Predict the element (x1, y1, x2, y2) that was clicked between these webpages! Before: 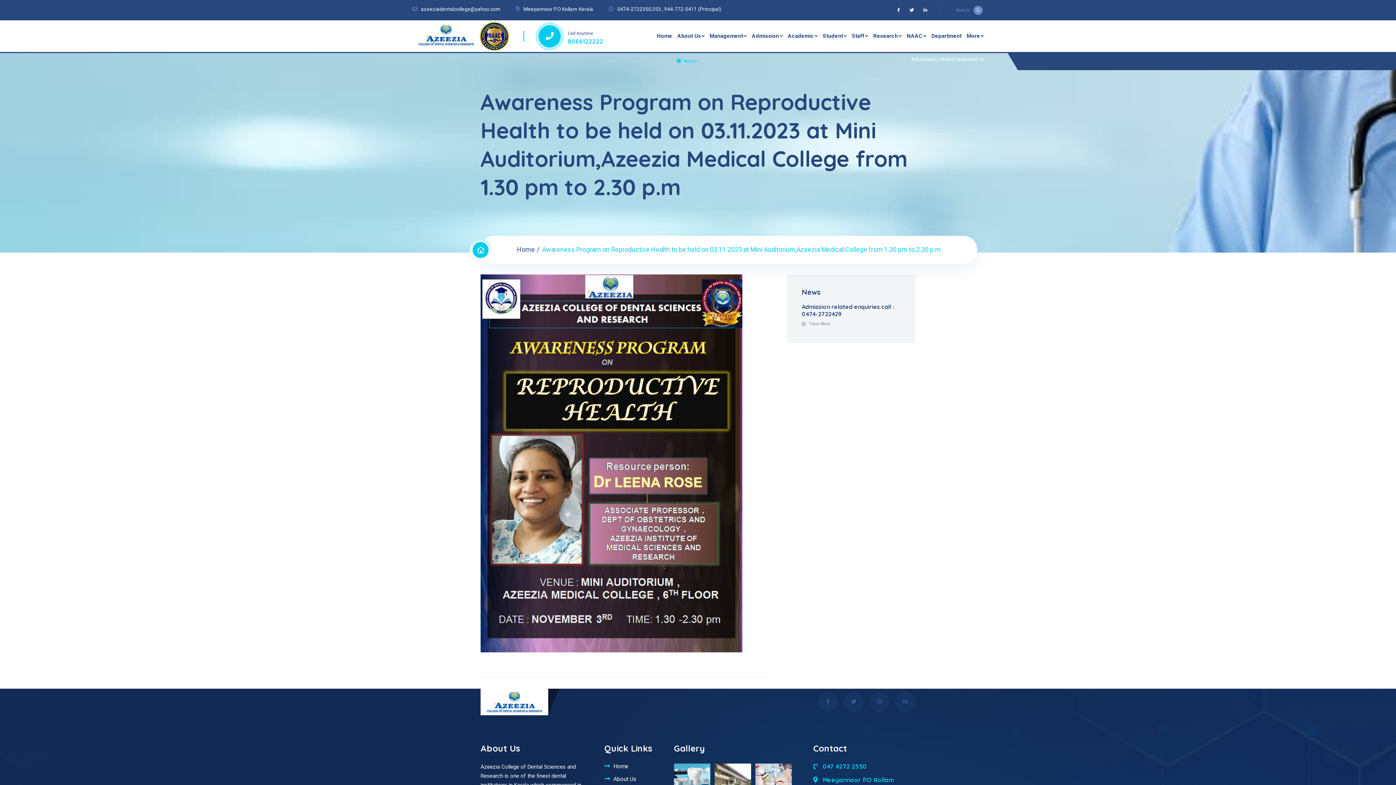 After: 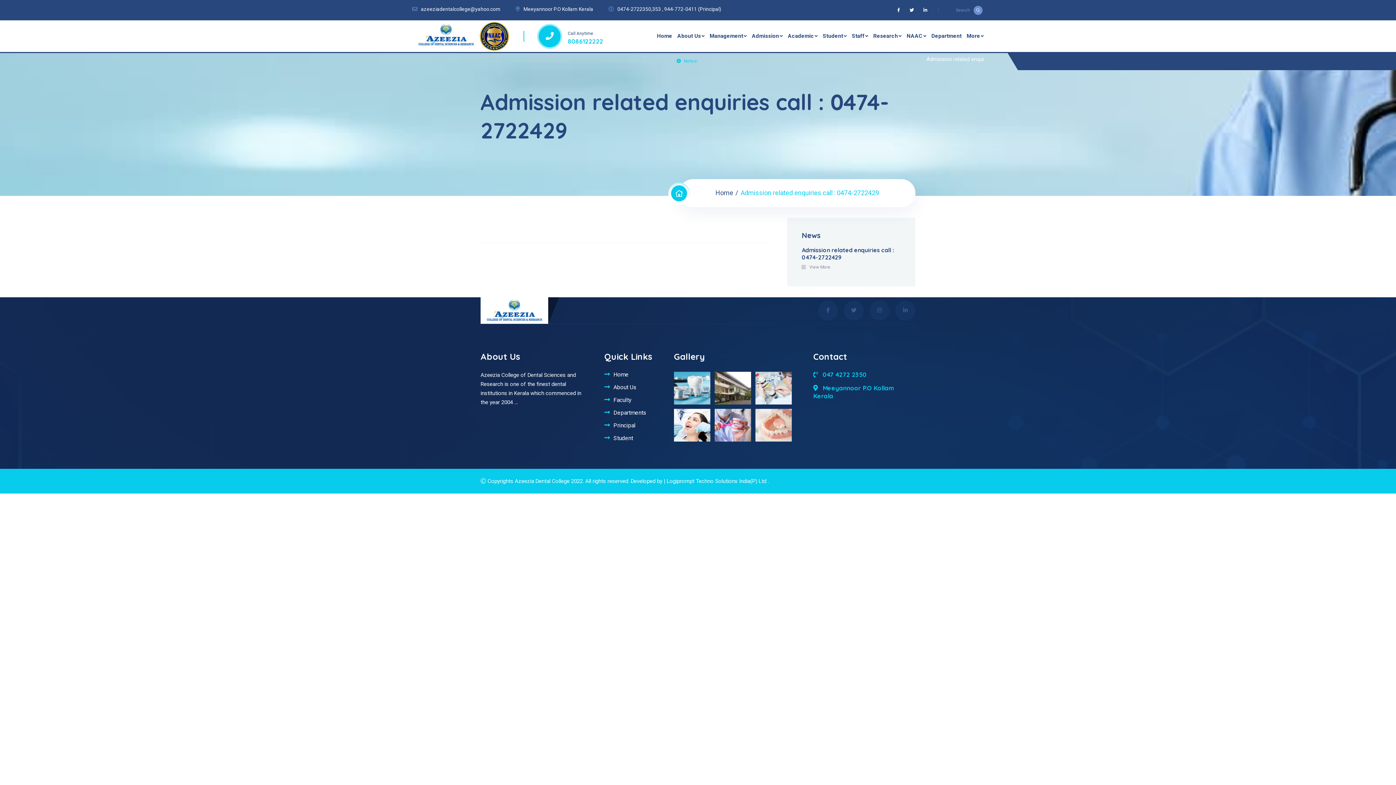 Action: label: Admission related enquiries call : 0474-2722429 bbox: (801, 303, 894, 317)